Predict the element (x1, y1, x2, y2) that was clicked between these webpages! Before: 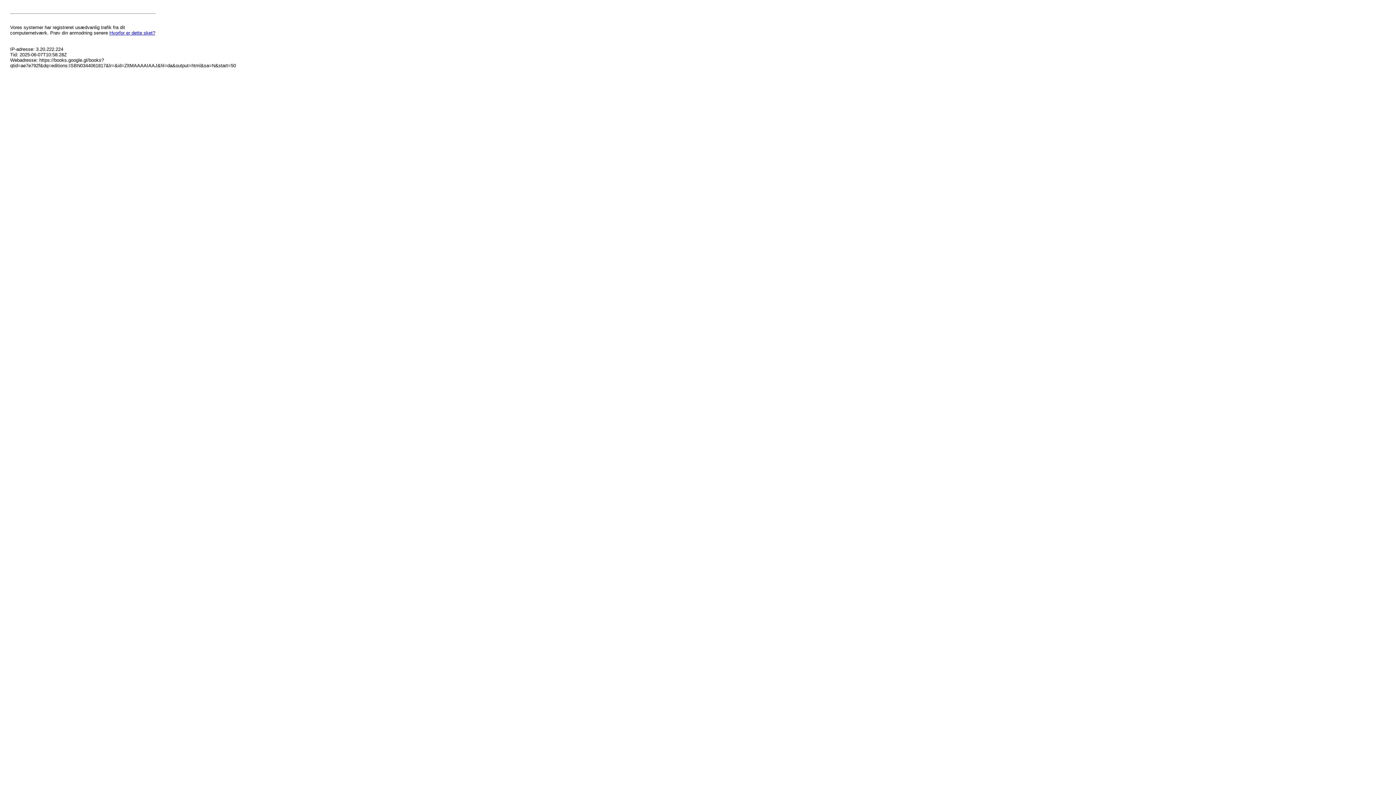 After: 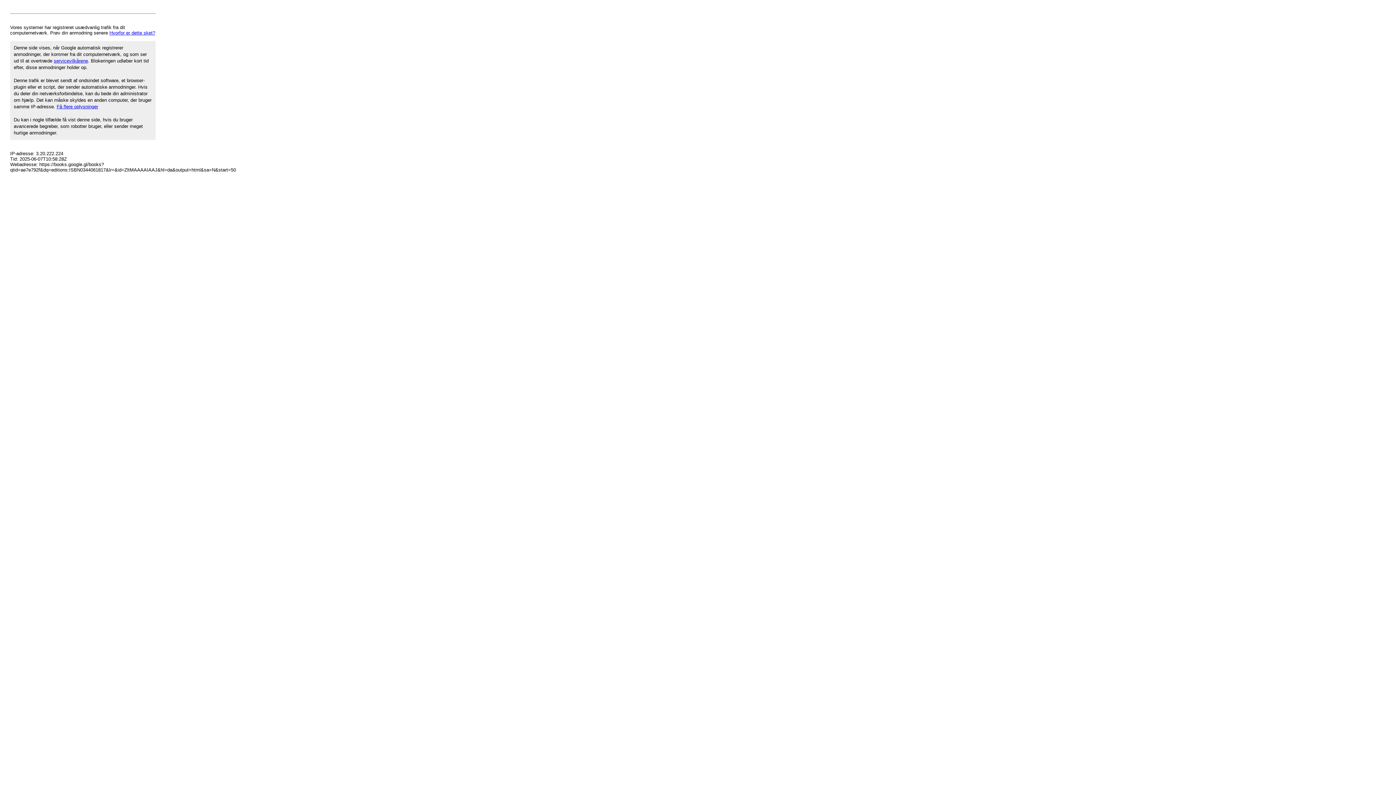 Action: label: Hvorfor er dette sket? bbox: (109, 30, 155, 35)